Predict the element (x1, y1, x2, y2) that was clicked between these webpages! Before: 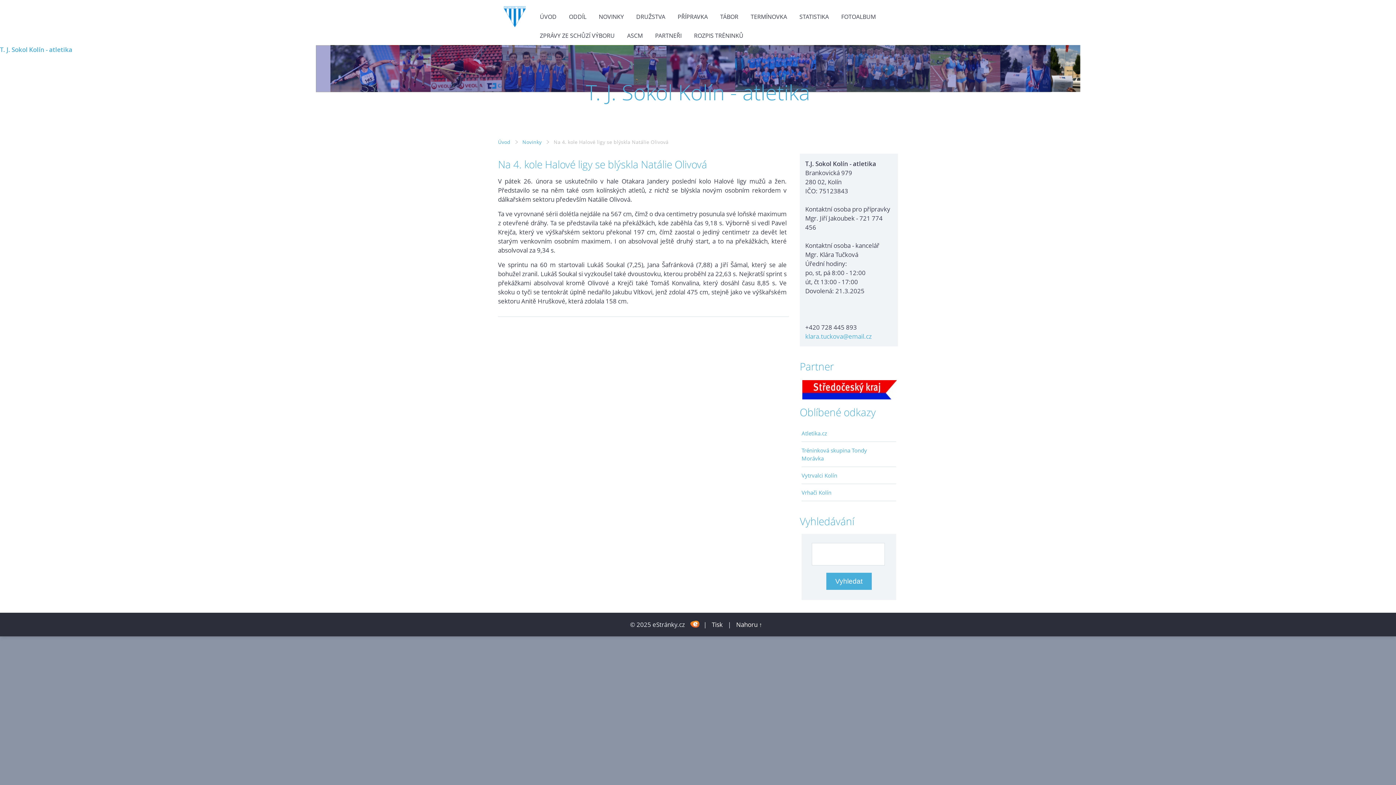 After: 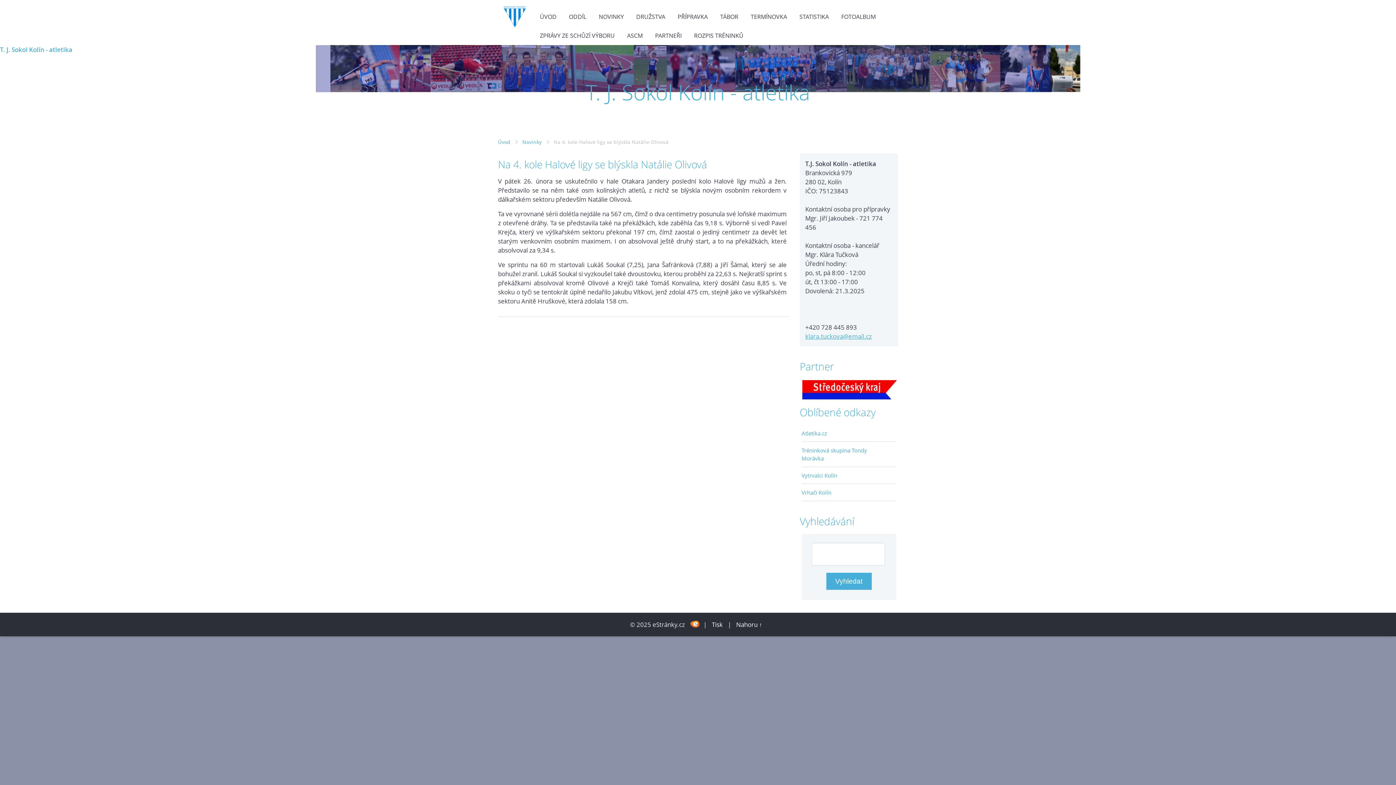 Action: bbox: (805, 332, 872, 340) label: klara.tuckova@email.cz